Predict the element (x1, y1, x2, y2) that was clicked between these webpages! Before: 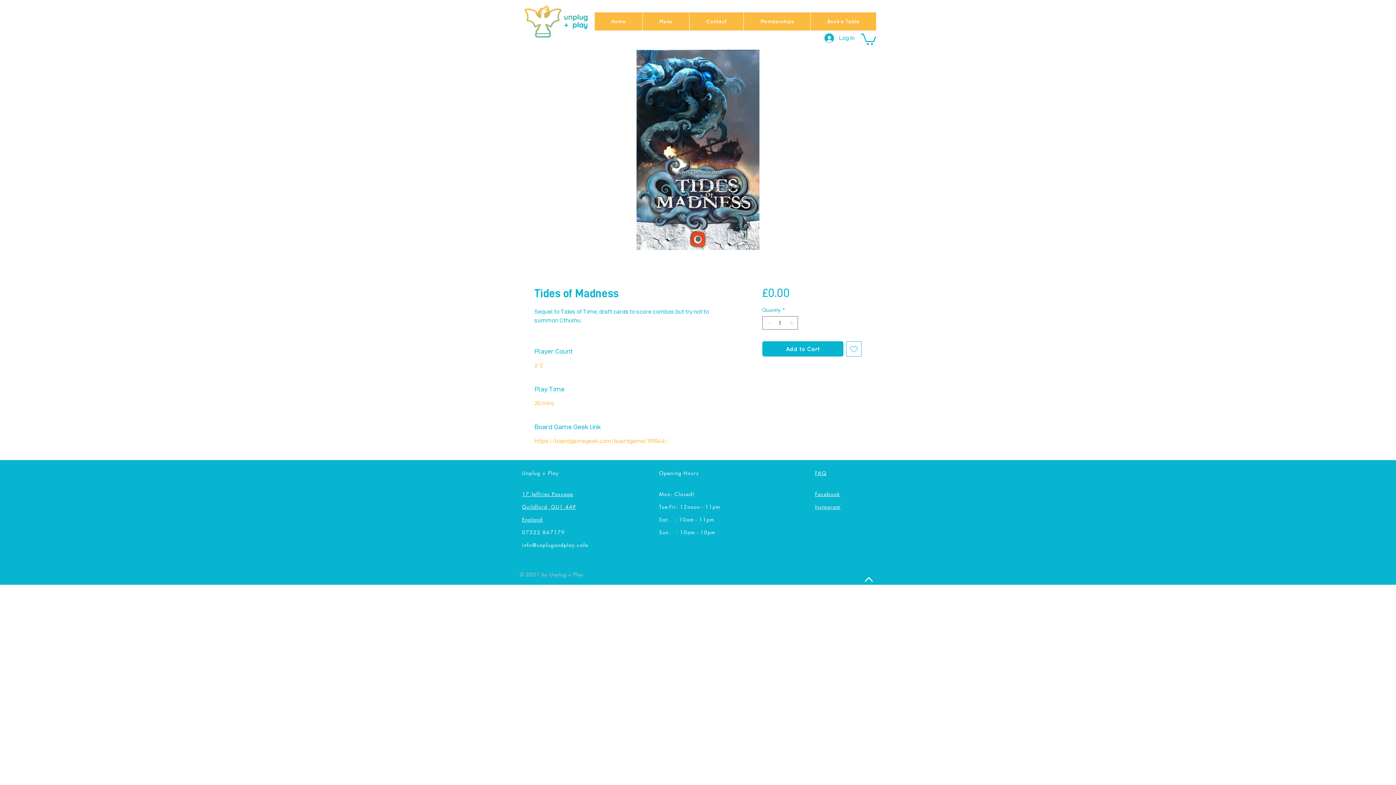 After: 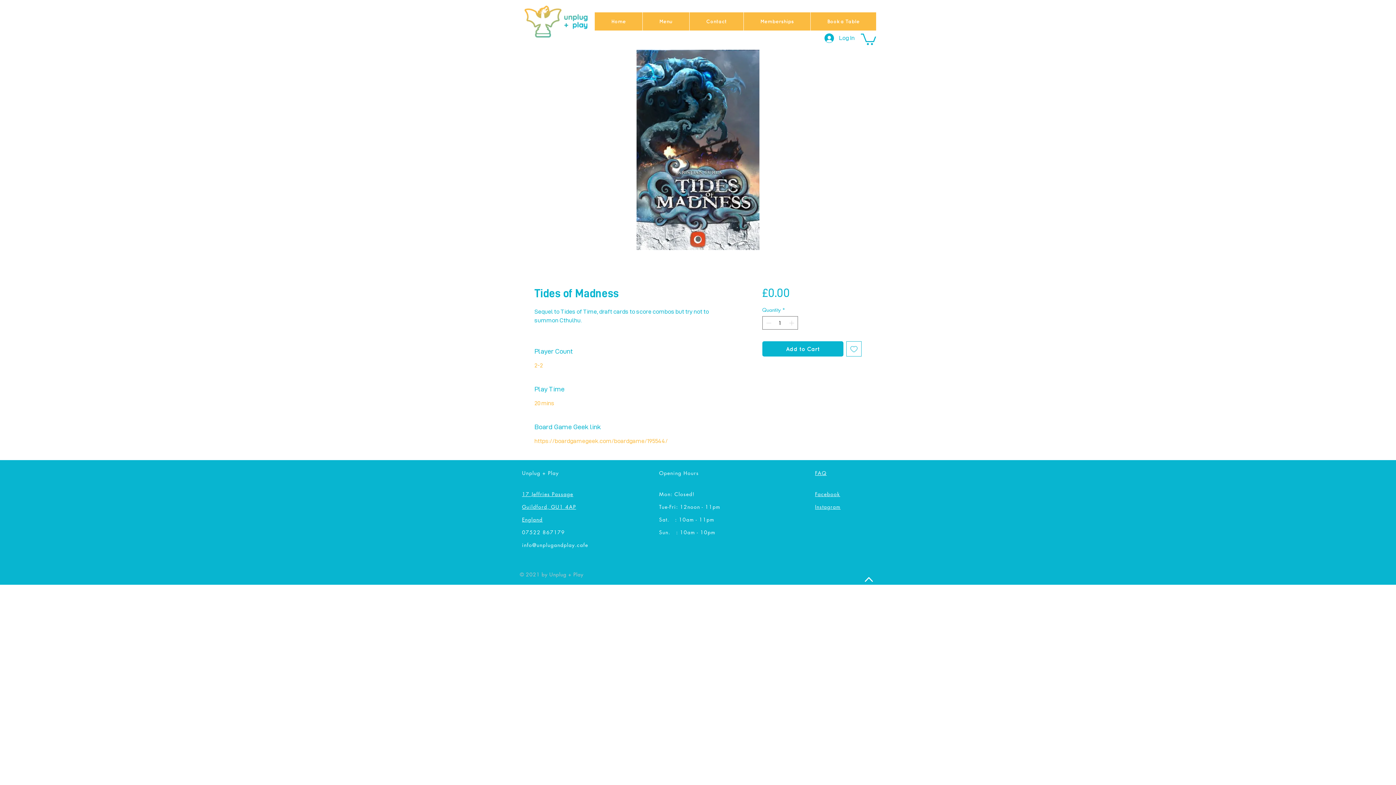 Action: bbox: (861, 32, 876, 45)